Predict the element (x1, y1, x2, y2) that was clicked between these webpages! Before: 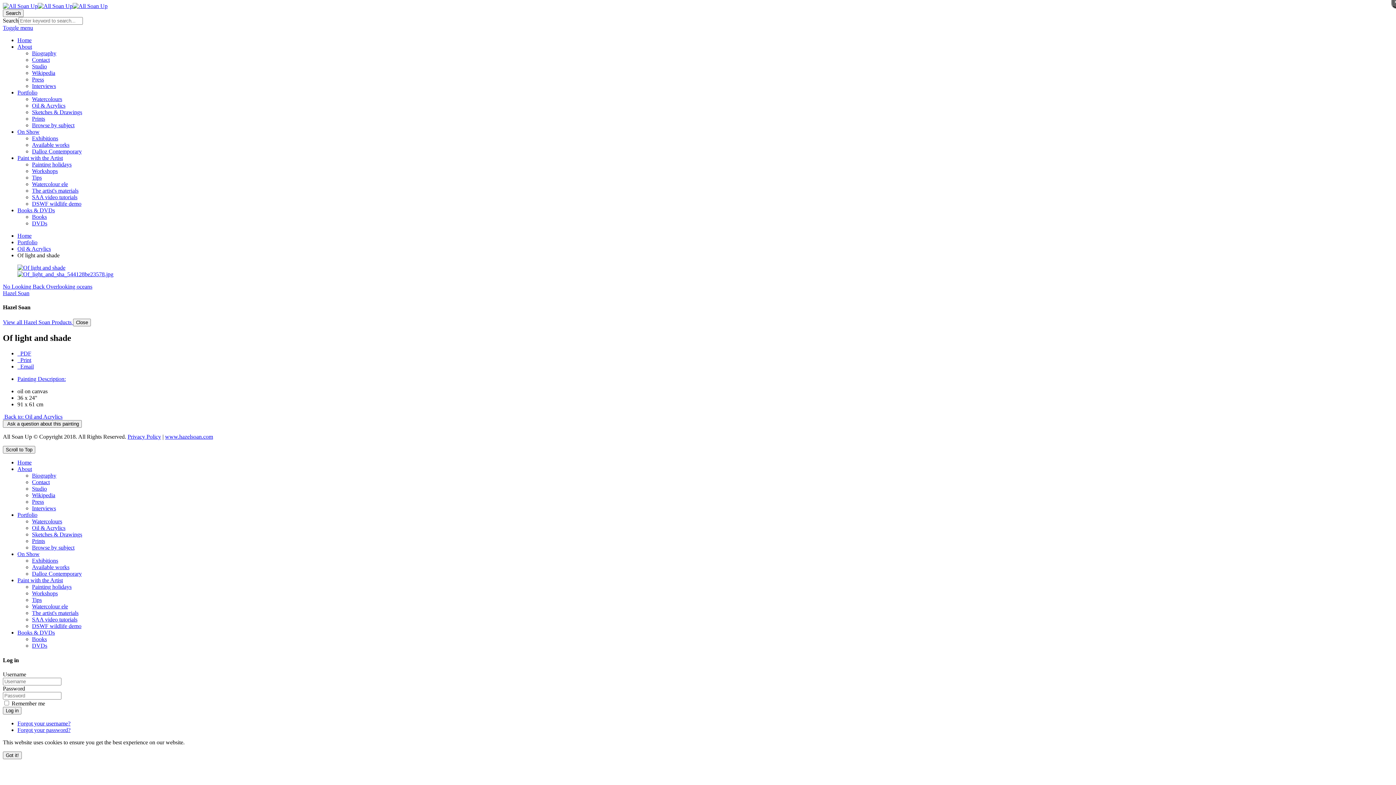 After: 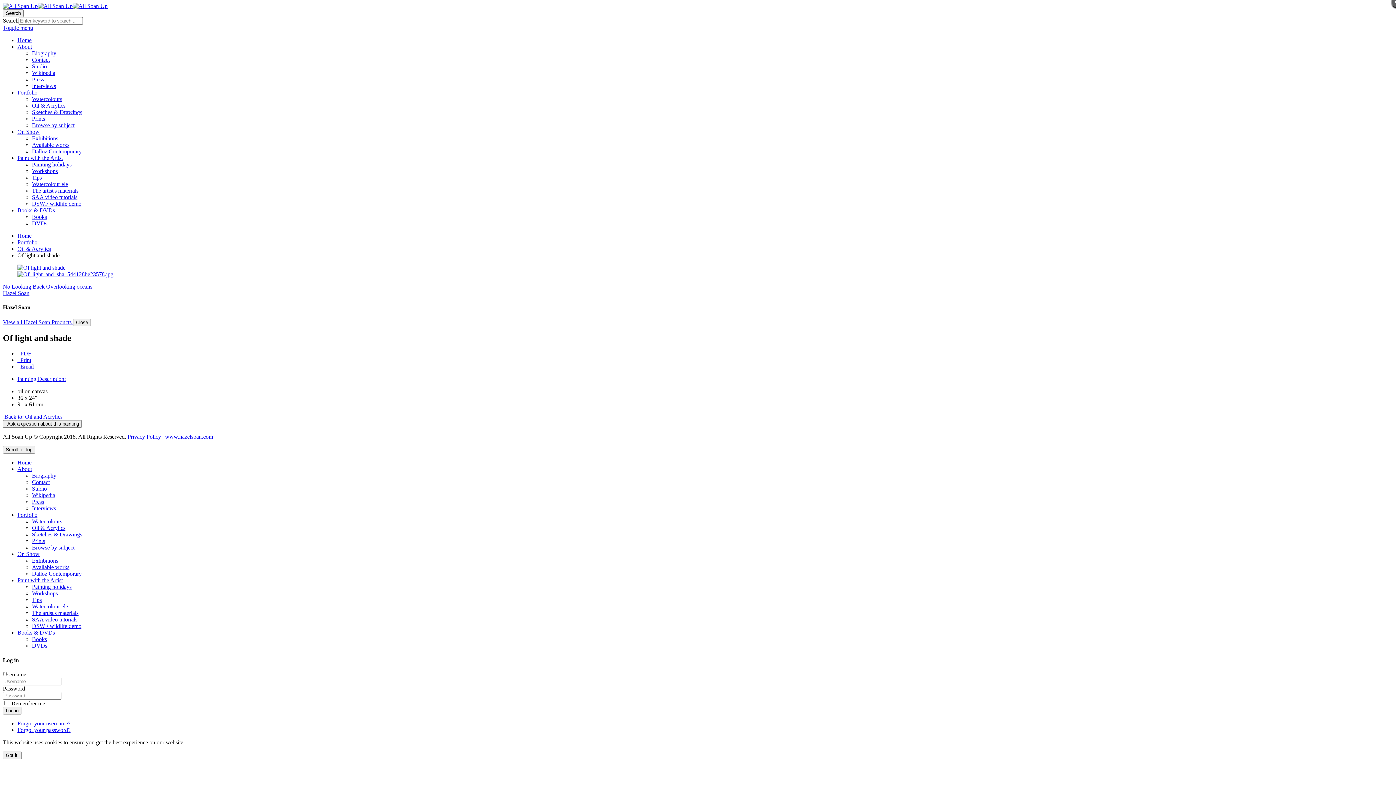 Action: label: Dalloz Contemporary bbox: (32, 571, 81, 577)